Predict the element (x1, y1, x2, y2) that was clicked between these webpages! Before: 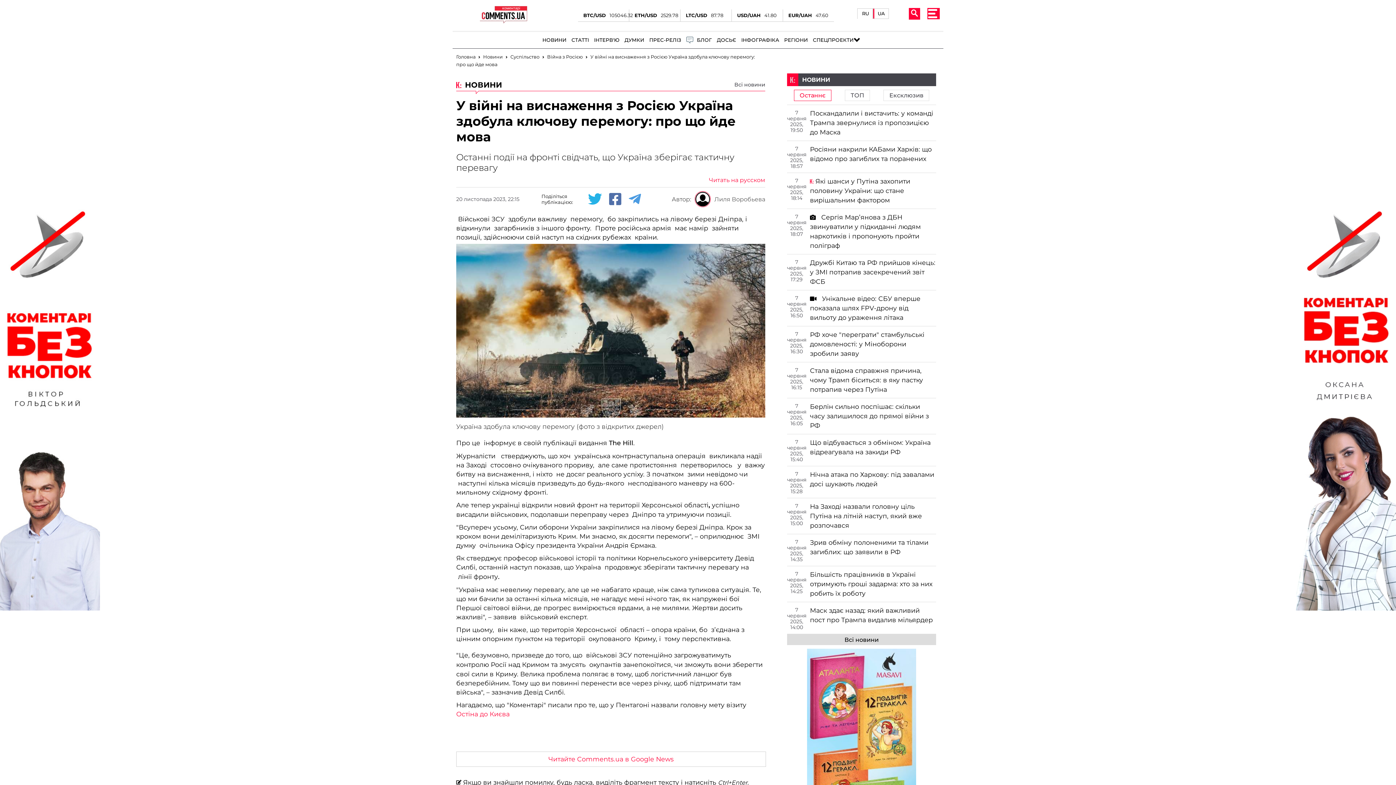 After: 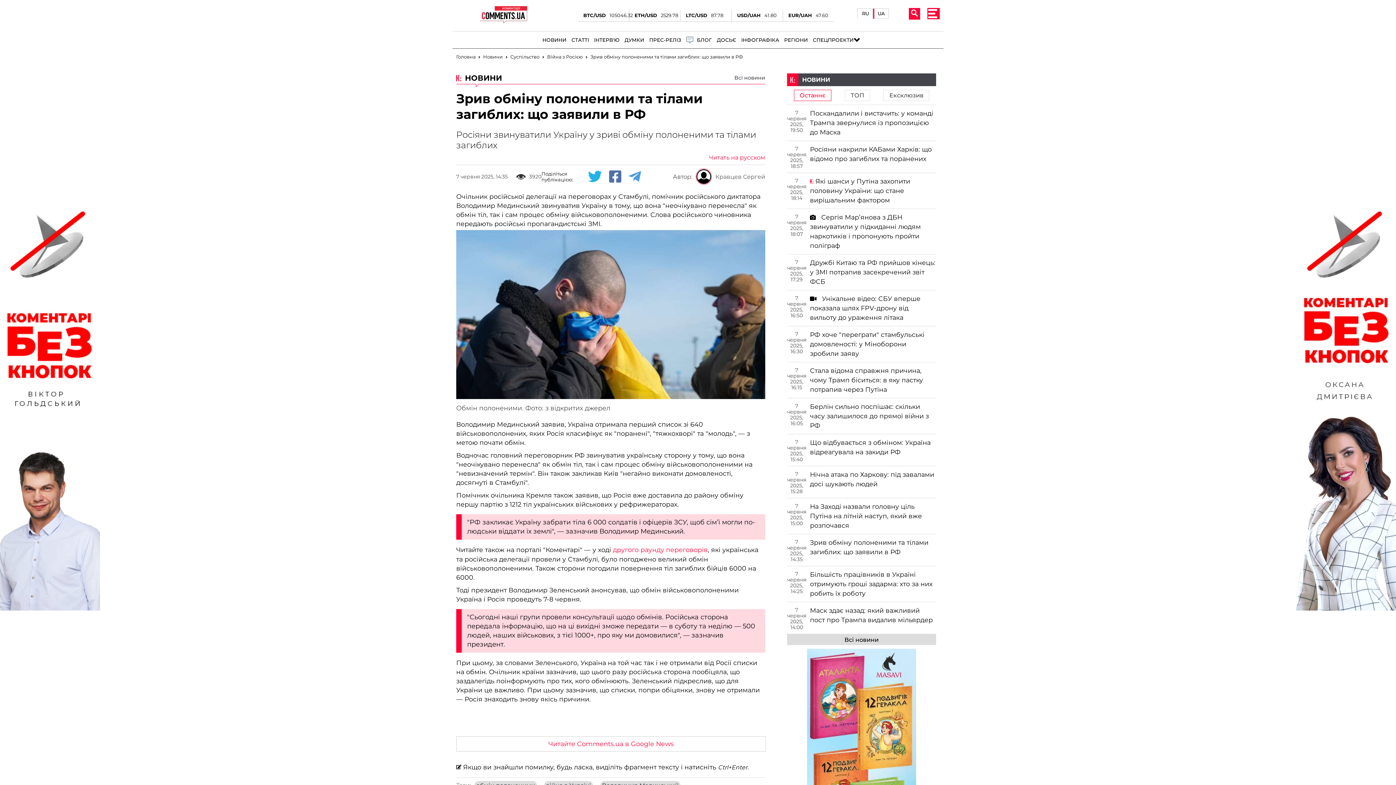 Action: label: Зрив обміну полоненими та тілами загиблих: що заявили в РФ bbox: (810, 538, 936, 562)